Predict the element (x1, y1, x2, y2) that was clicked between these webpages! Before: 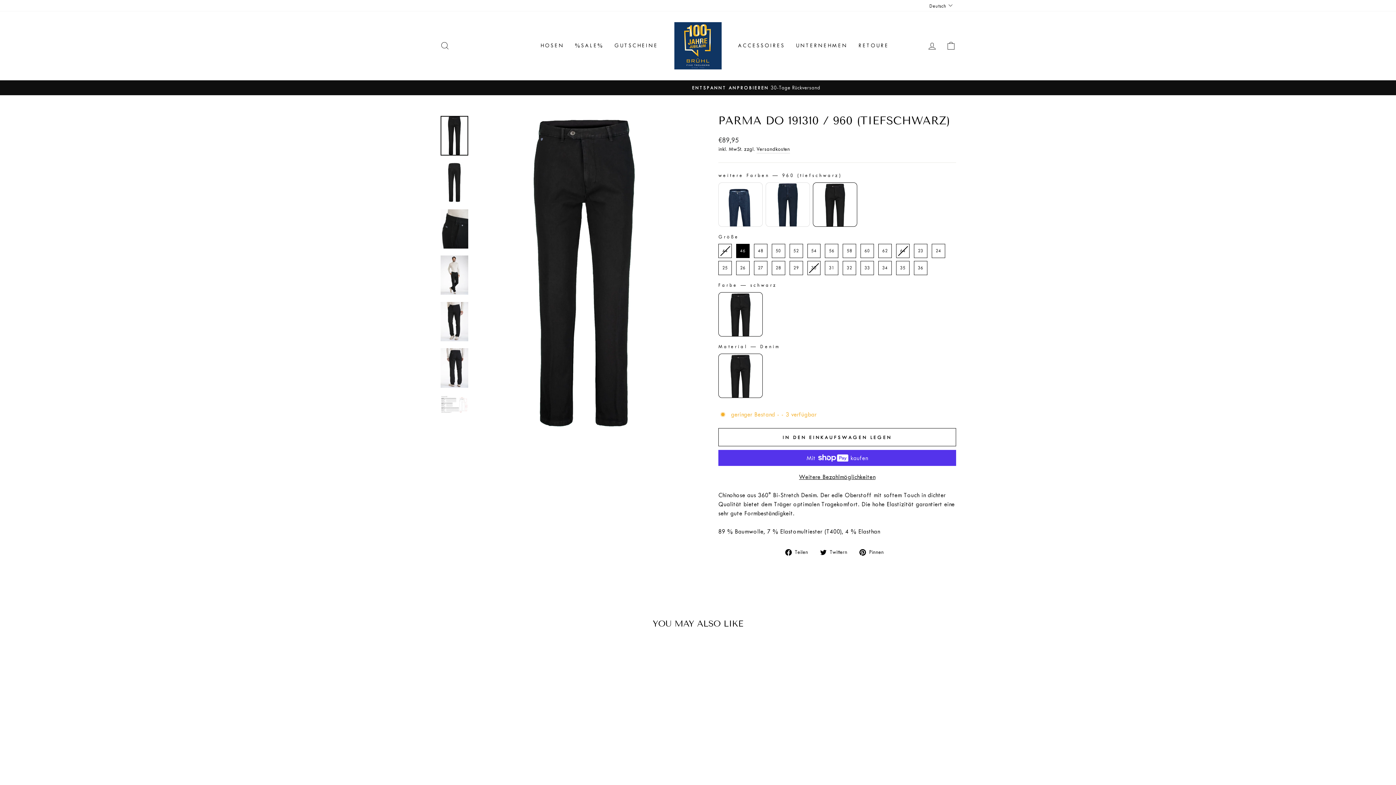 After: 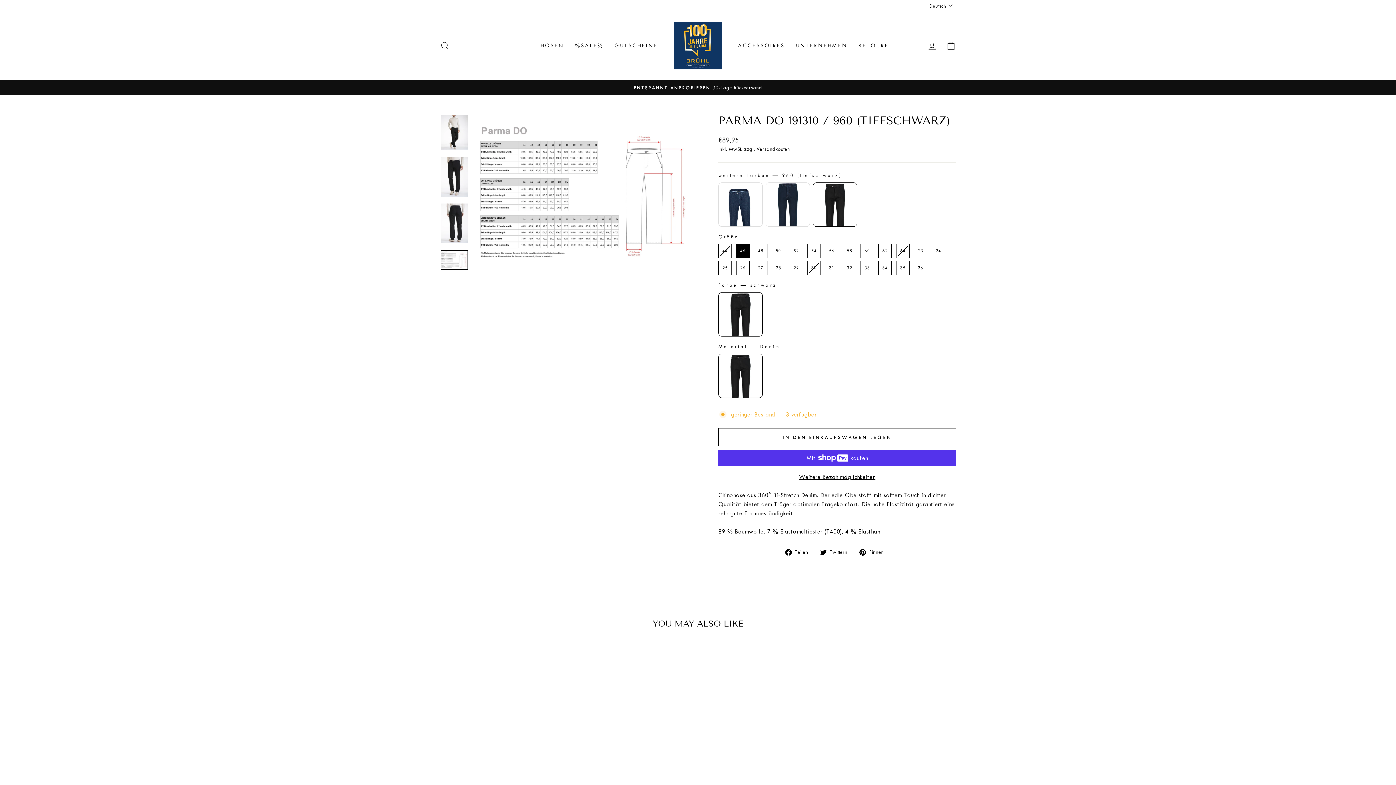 Action: bbox: (440, 394, 468, 414)